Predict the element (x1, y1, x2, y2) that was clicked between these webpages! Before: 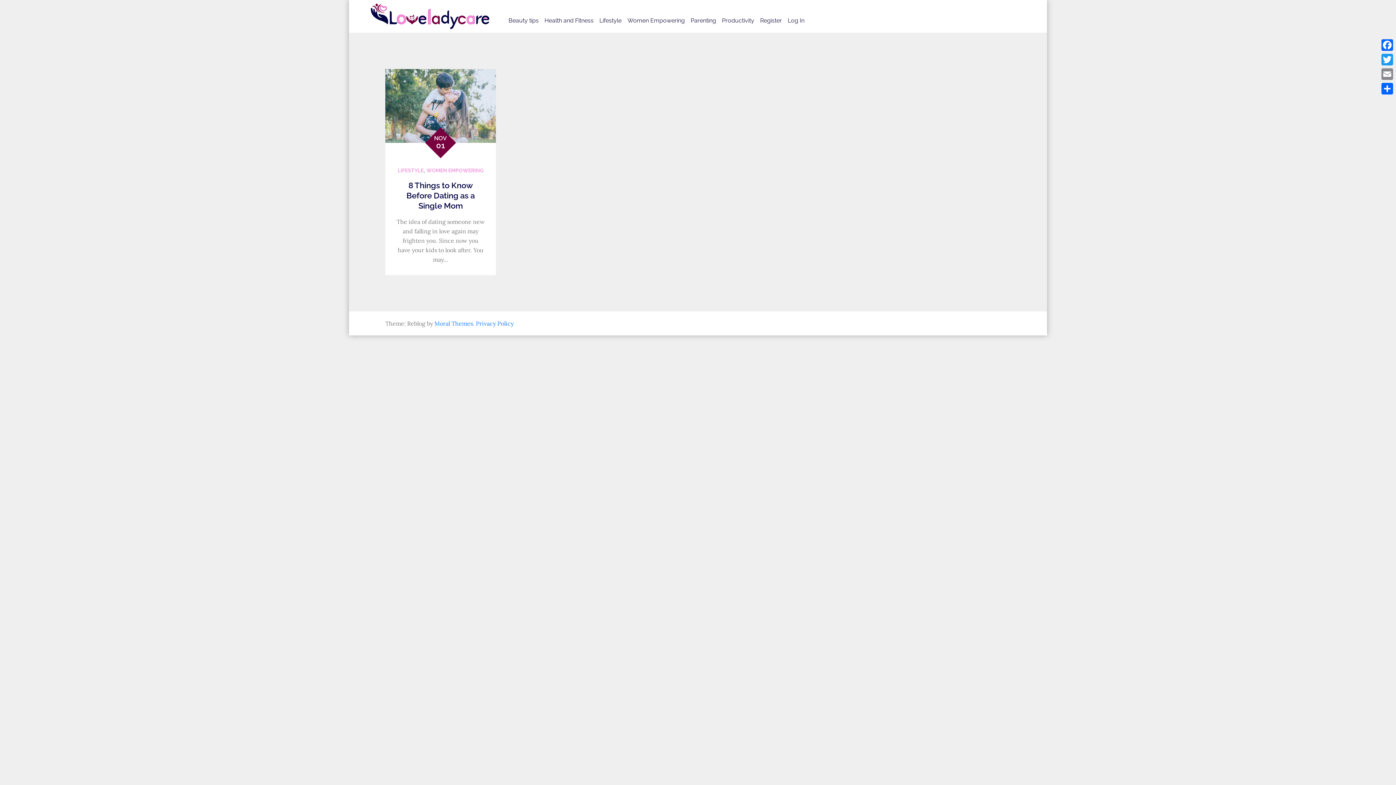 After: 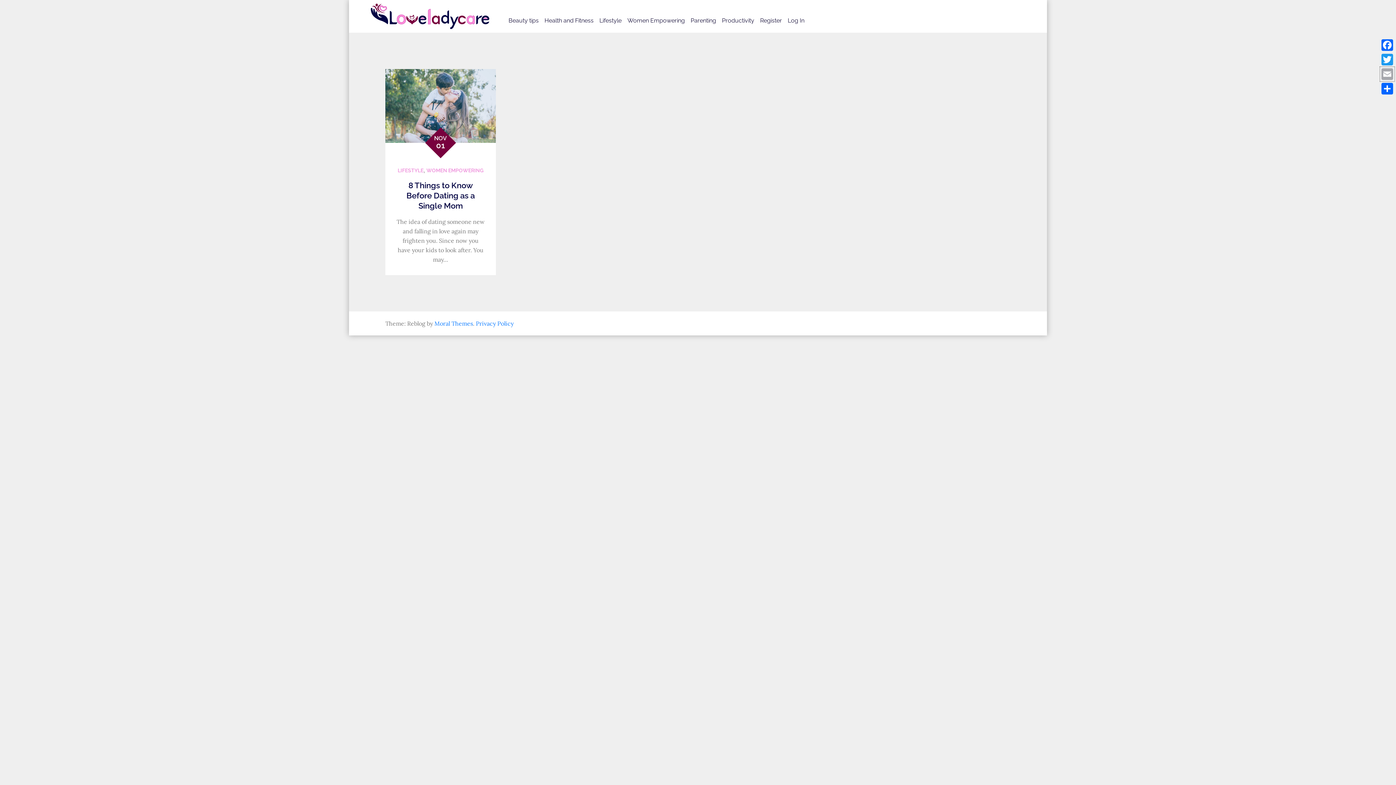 Action: label: Email bbox: (1380, 66, 1394, 81)